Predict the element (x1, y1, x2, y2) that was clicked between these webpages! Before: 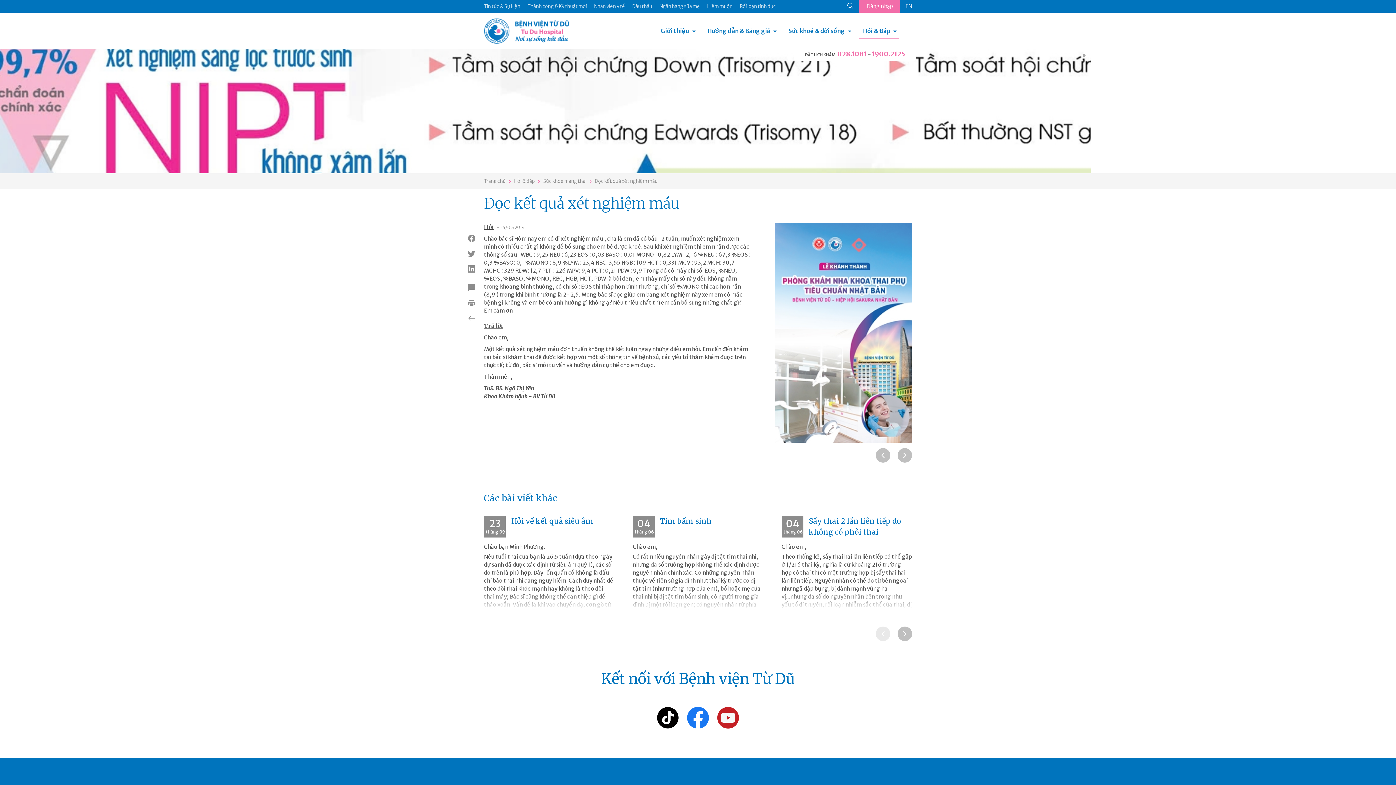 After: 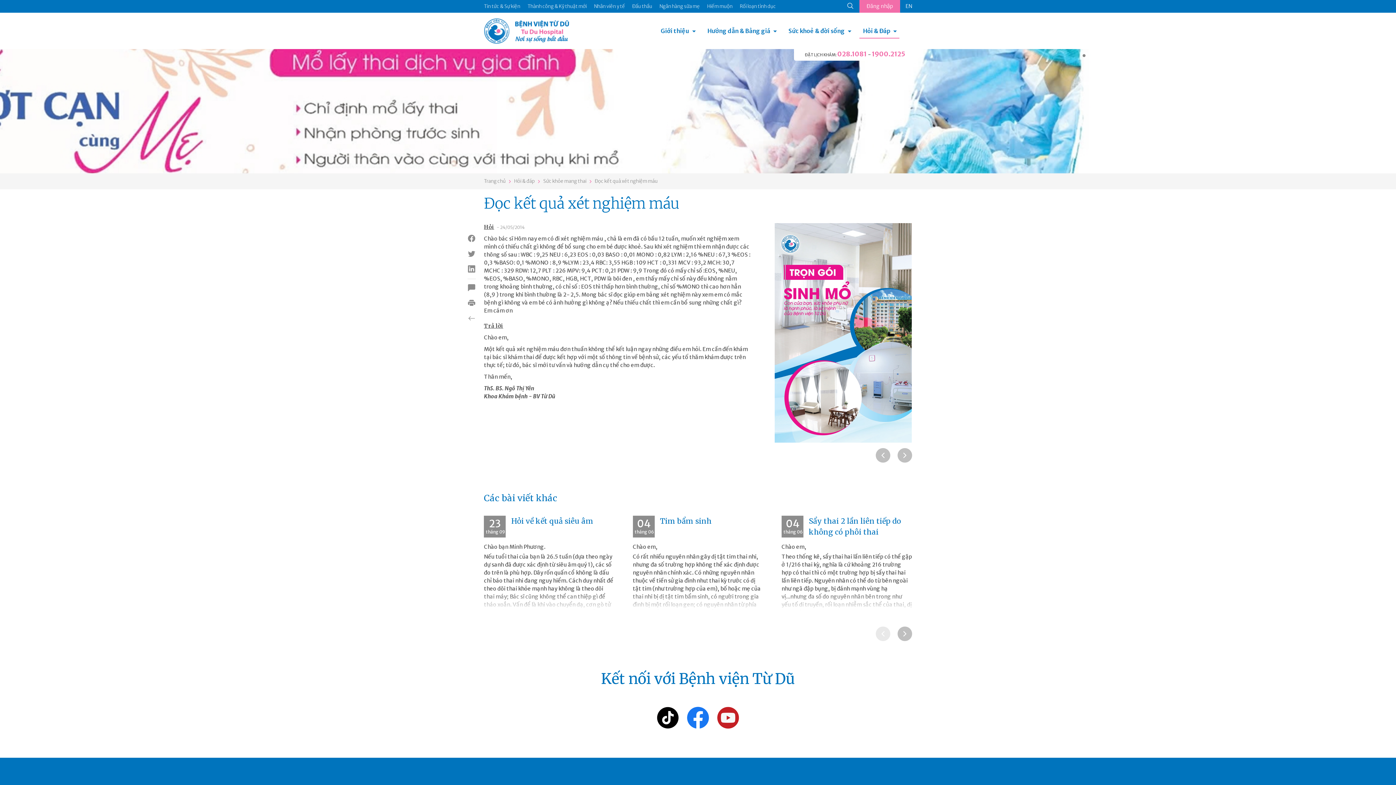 Action: label: Ngân hàng sữa mẹ bbox: (659, 3, 700, 9)